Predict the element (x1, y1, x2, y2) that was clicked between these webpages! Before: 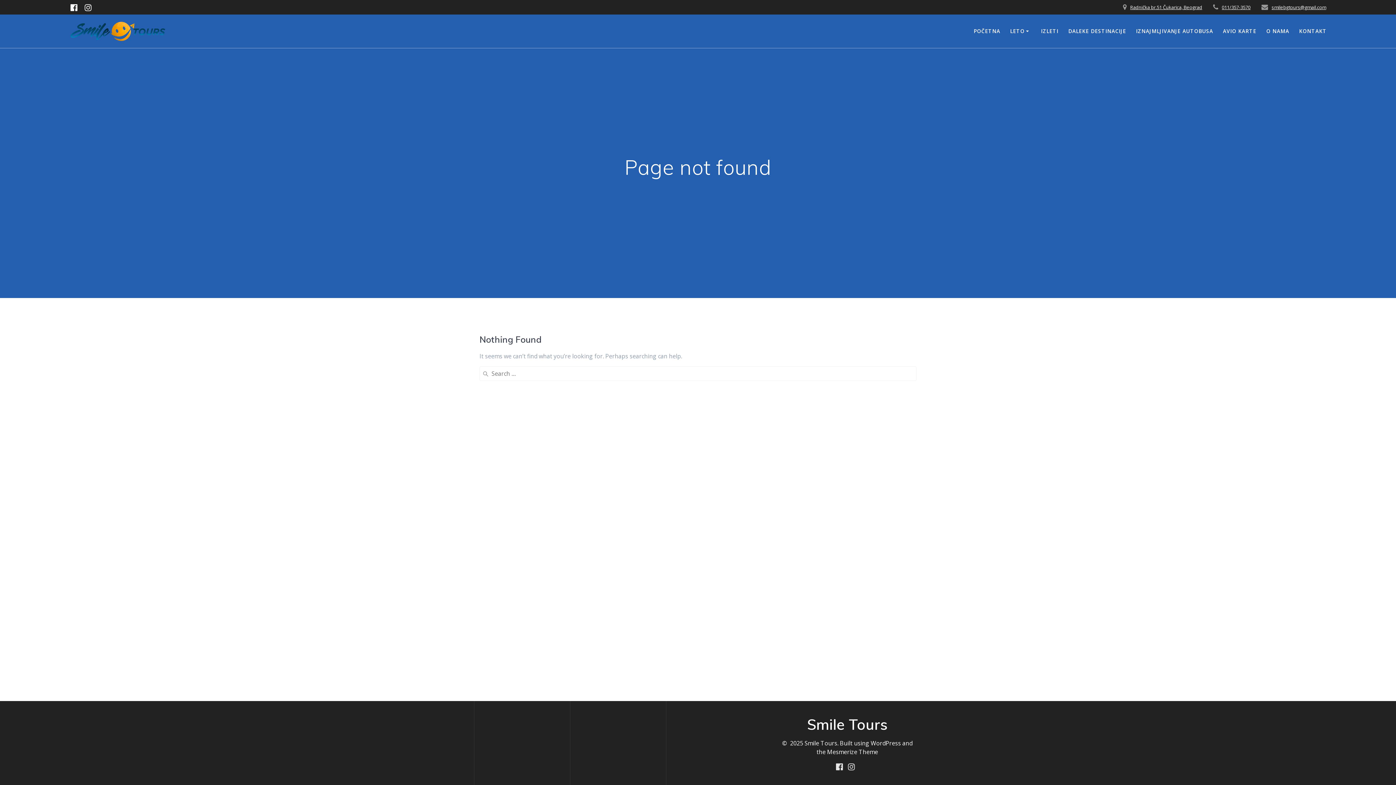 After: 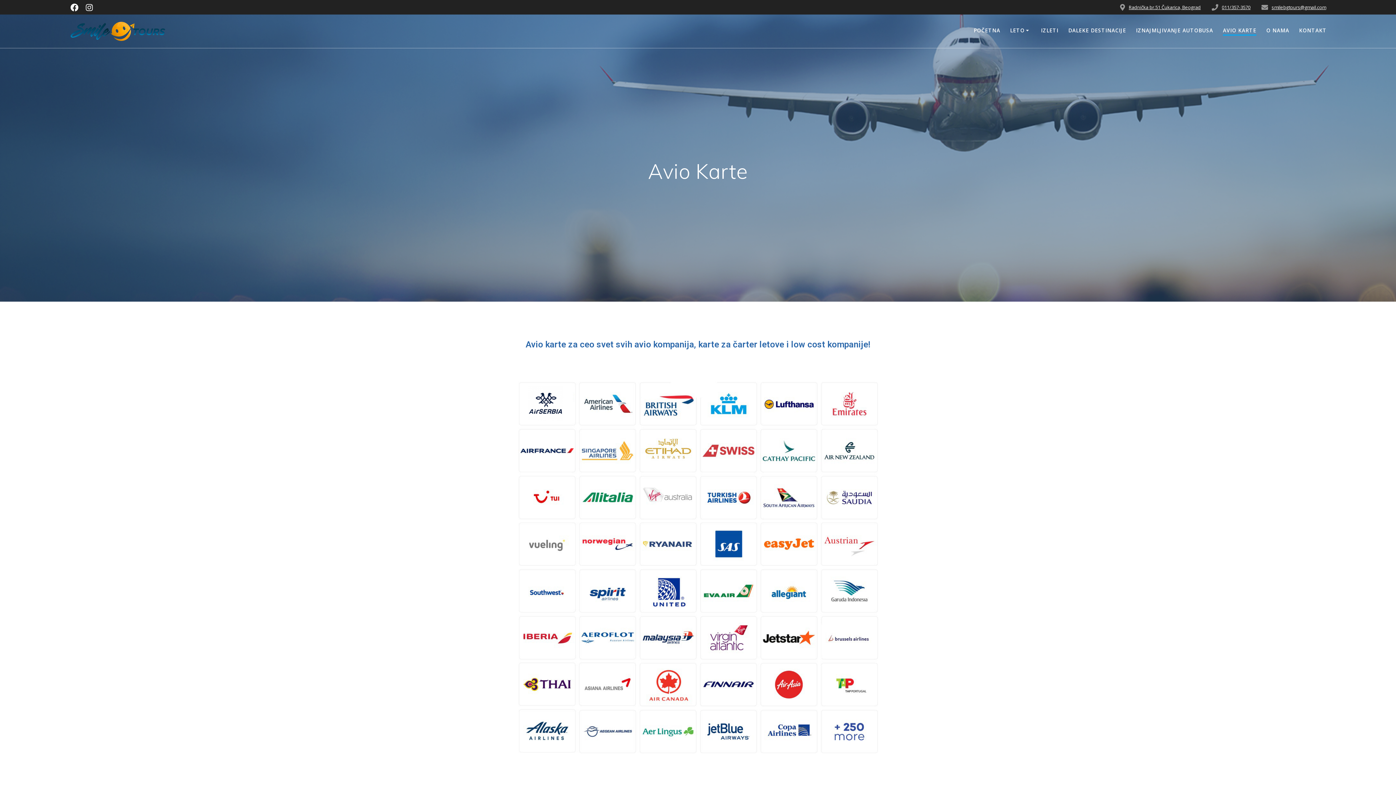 Action: bbox: (1223, 27, 1256, 35) label: AVIO KARTE